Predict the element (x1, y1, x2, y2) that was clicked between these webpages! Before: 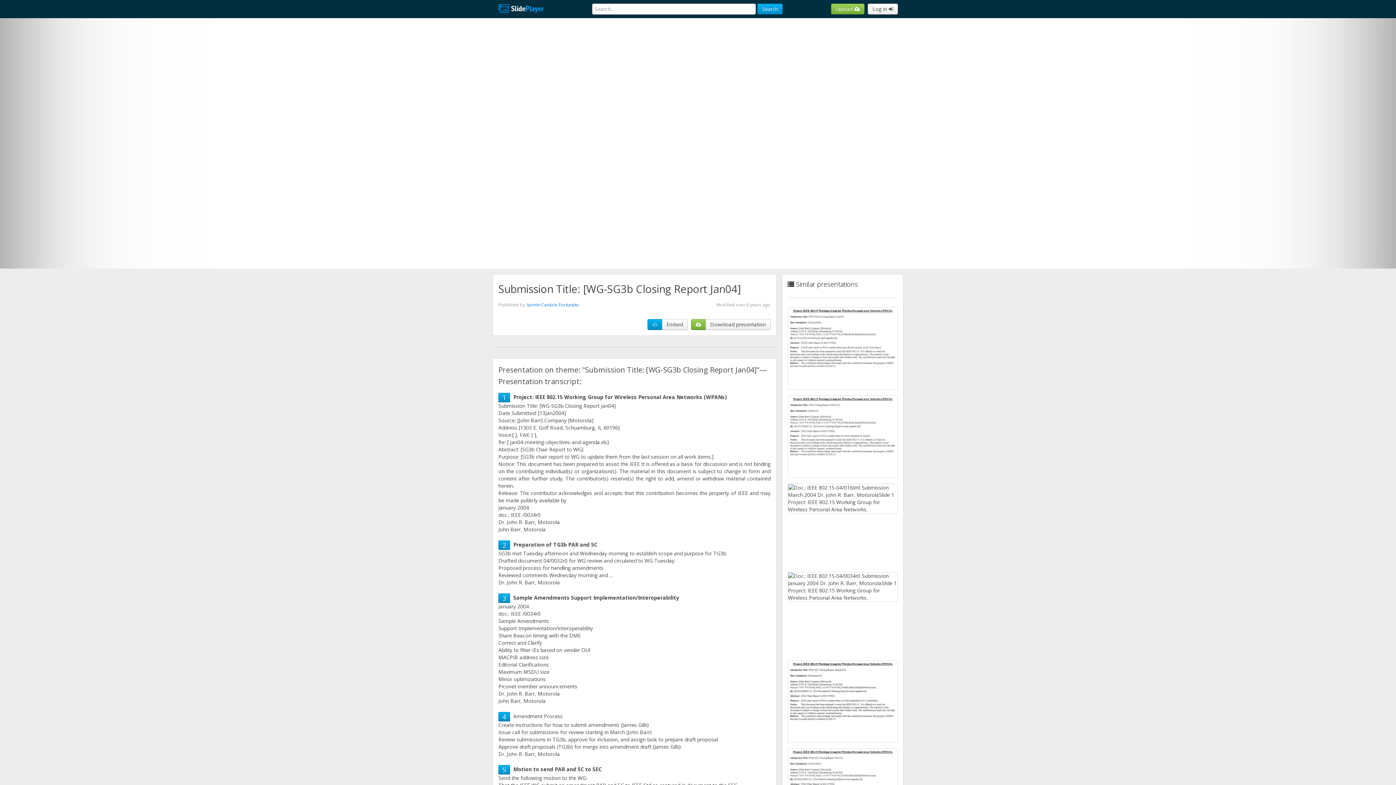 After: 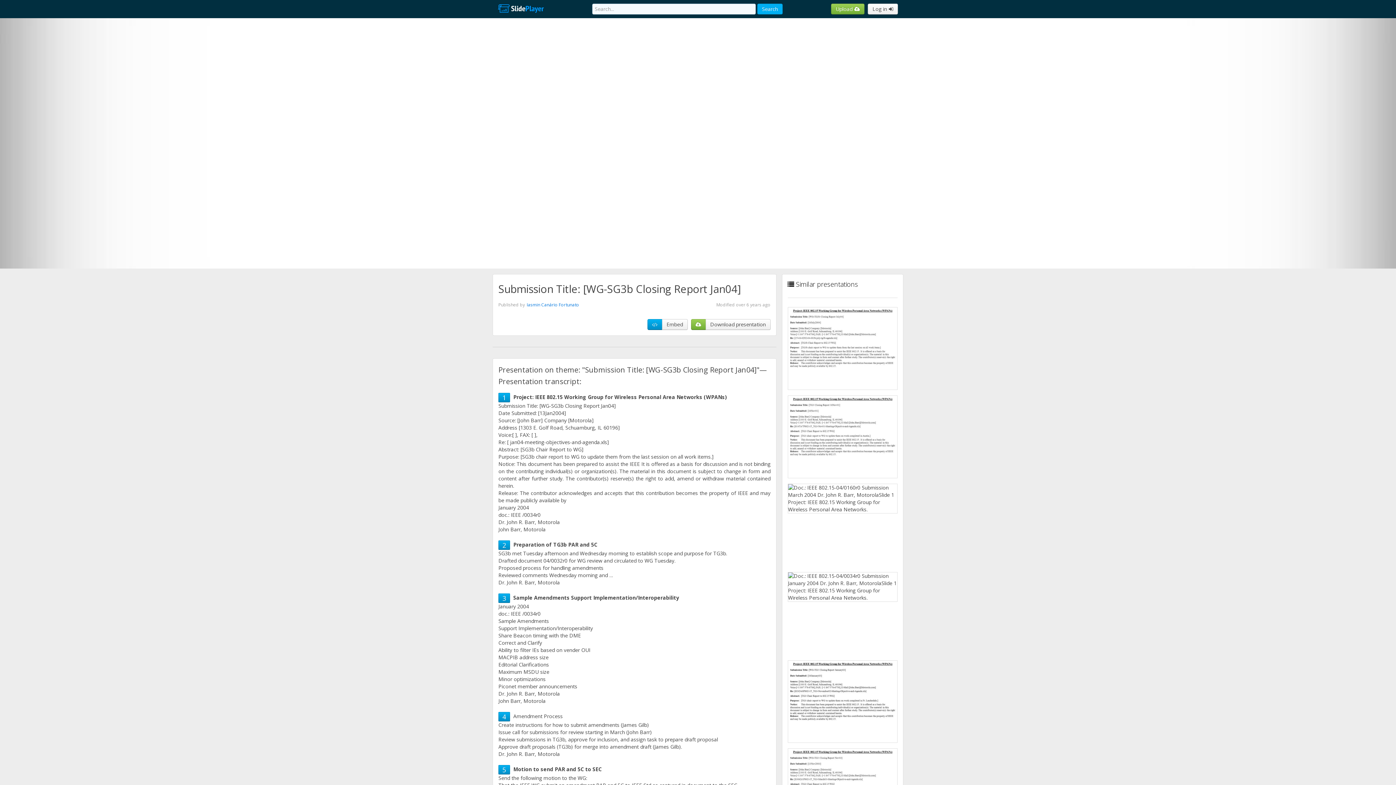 Action: bbox: (757, 3, 782, 14) label: Search